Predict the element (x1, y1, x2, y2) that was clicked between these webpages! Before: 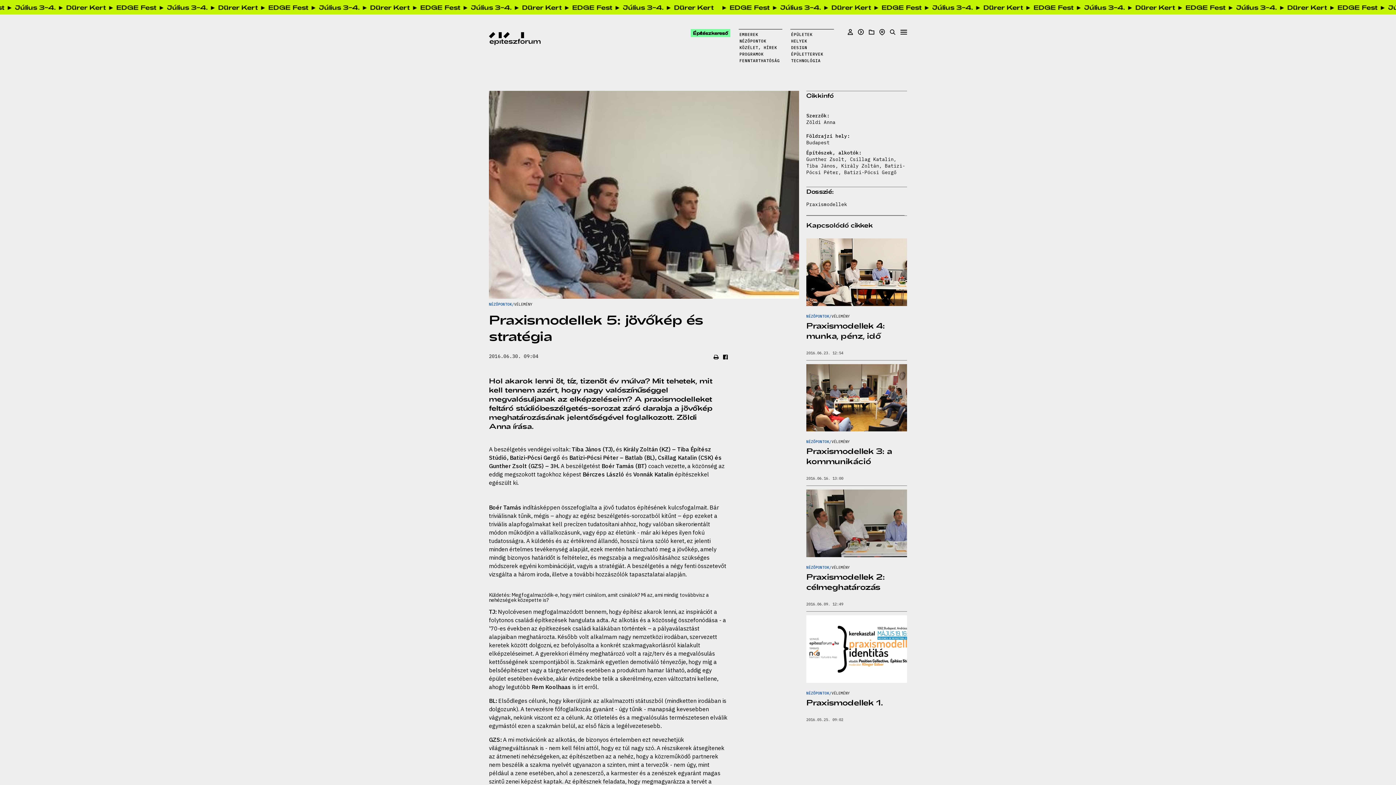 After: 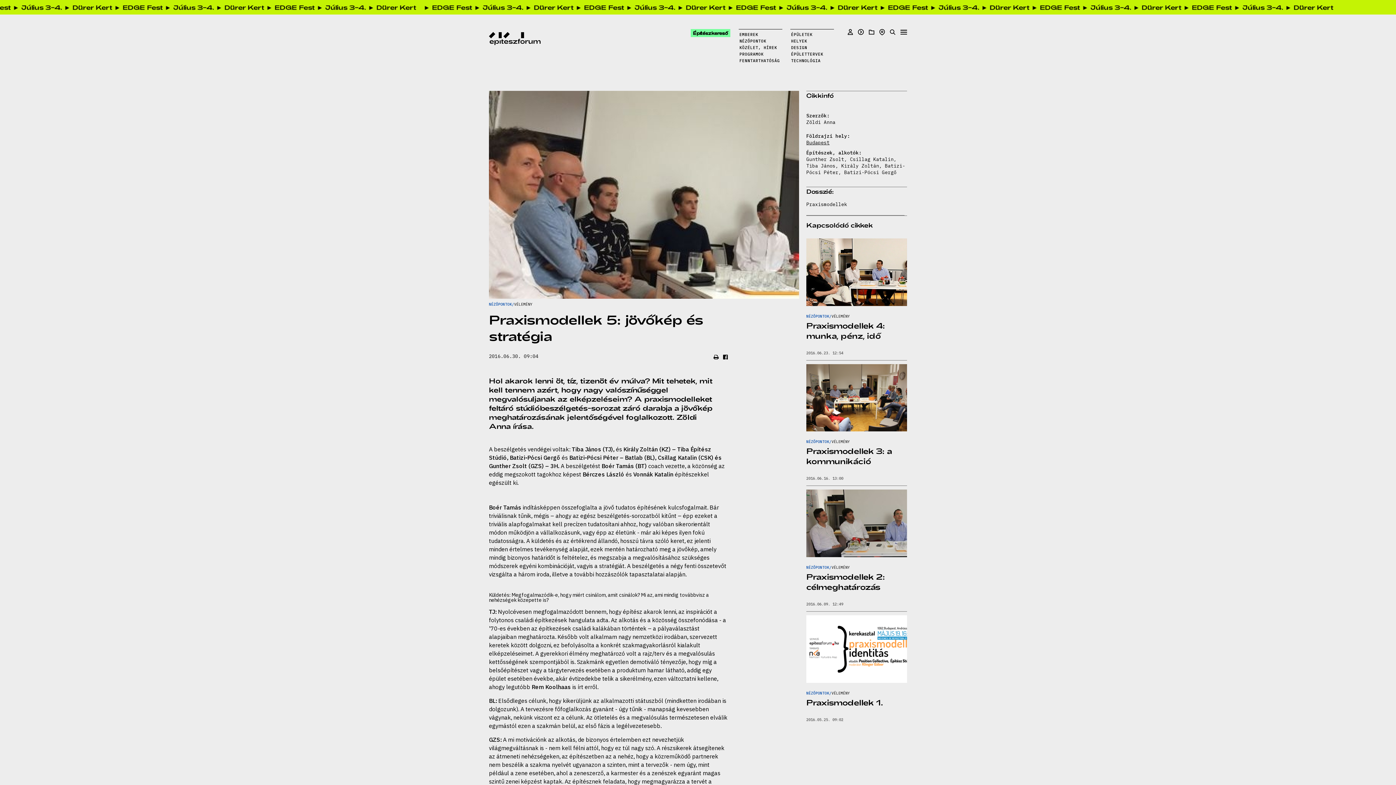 Action: label: Budapest bbox: (806, 139, 829, 145)